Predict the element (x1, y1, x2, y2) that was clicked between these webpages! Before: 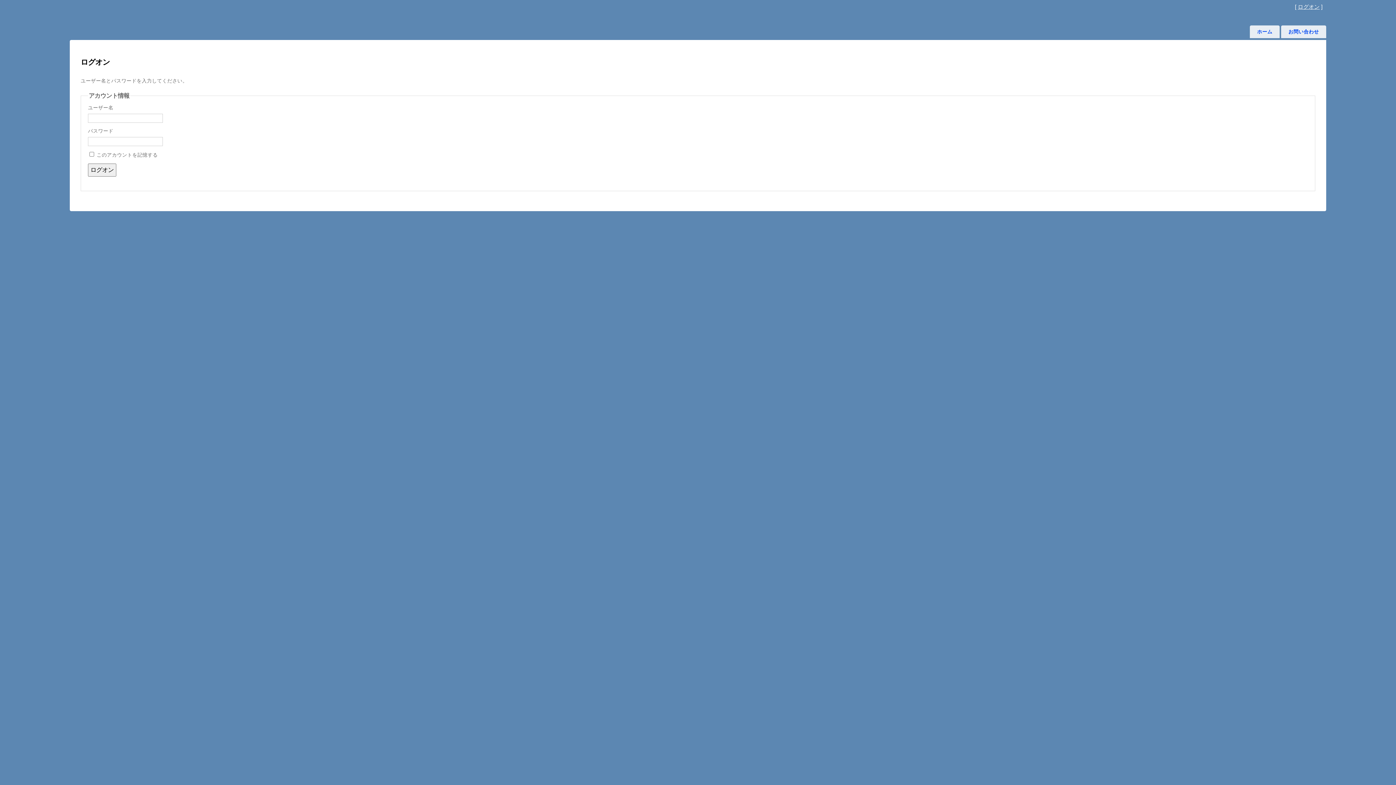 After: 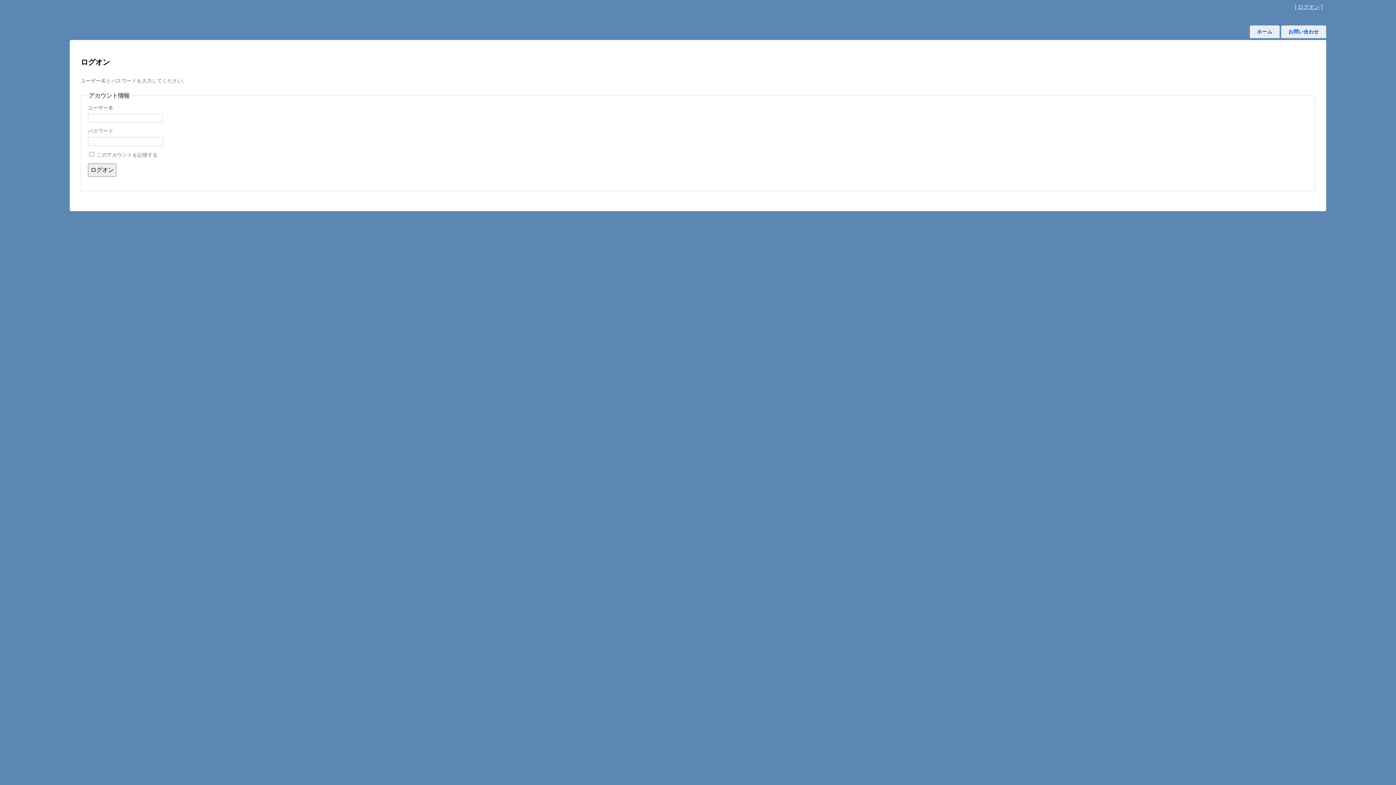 Action: bbox: (1250, 25, 1280, 38) label: ホーム